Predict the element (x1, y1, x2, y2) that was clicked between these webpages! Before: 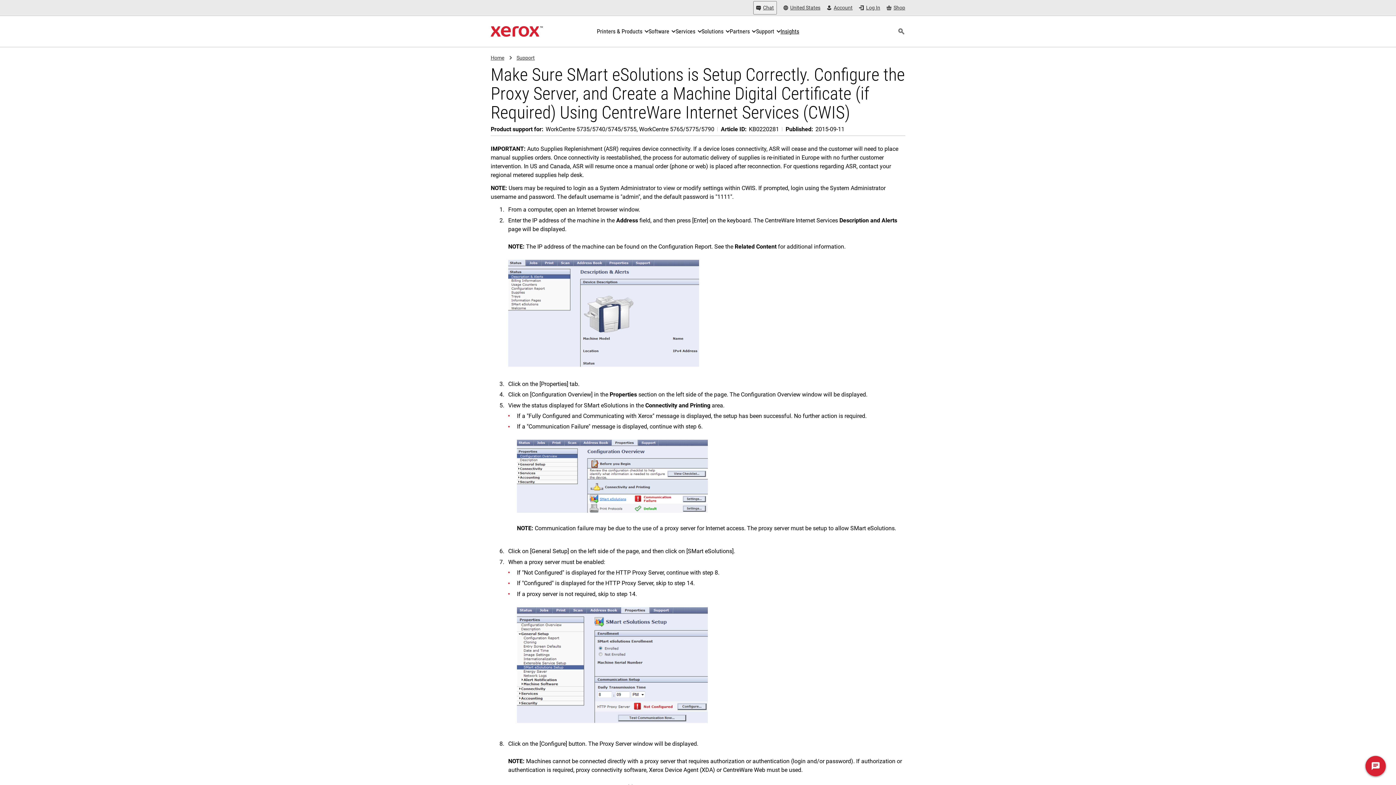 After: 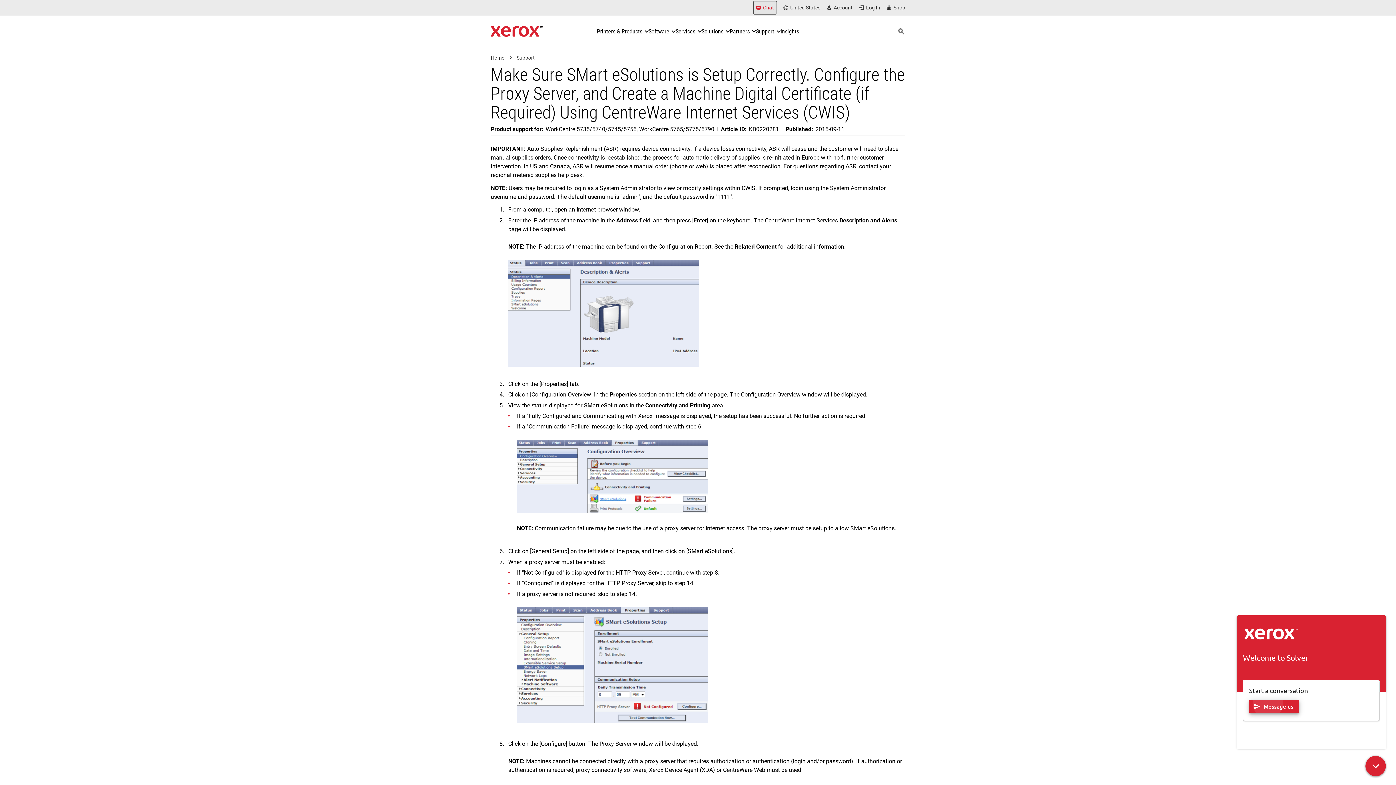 Action: bbox: (753, 1, 777, 14) label: Chat - Chat online with a live expert